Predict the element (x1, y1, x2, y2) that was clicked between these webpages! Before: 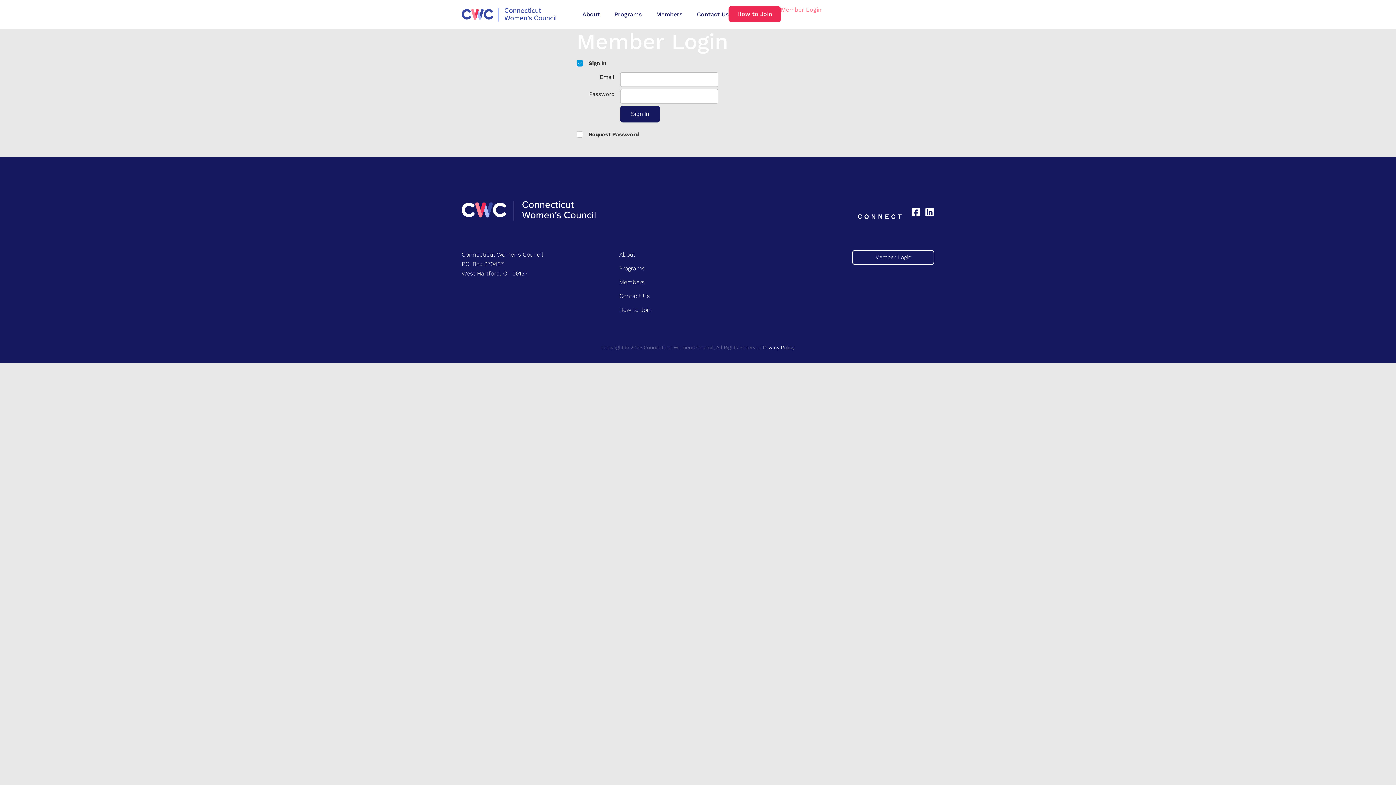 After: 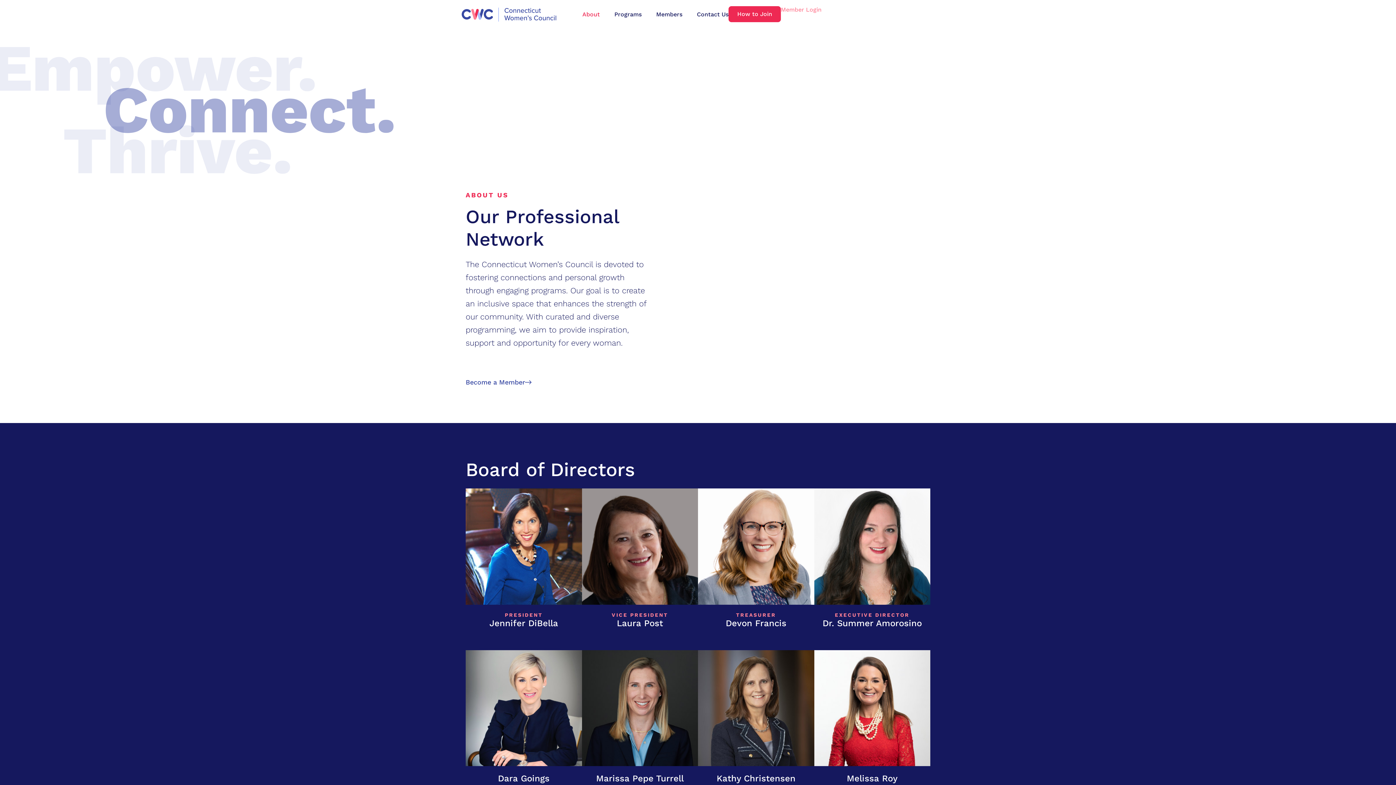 Action: bbox: (575, 6, 607, 22) label: About